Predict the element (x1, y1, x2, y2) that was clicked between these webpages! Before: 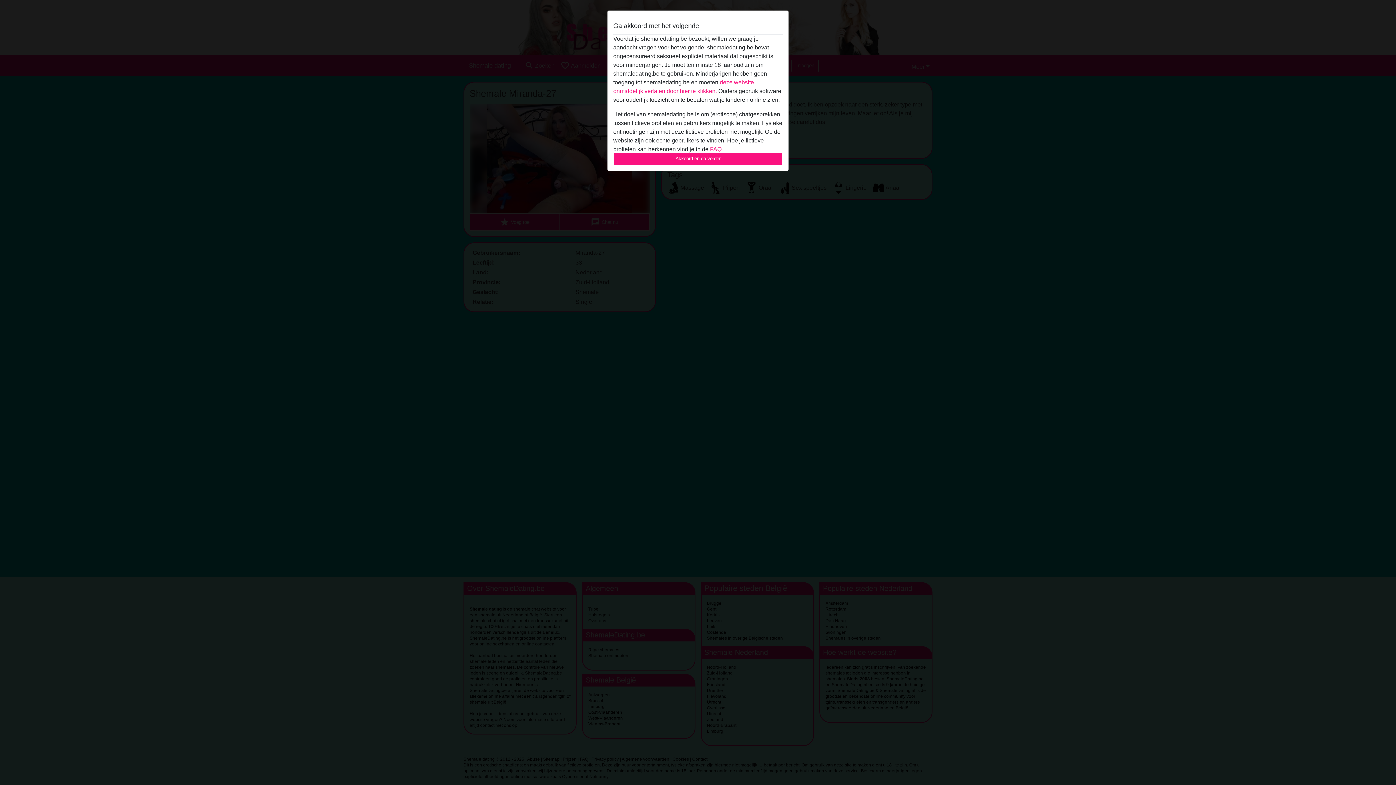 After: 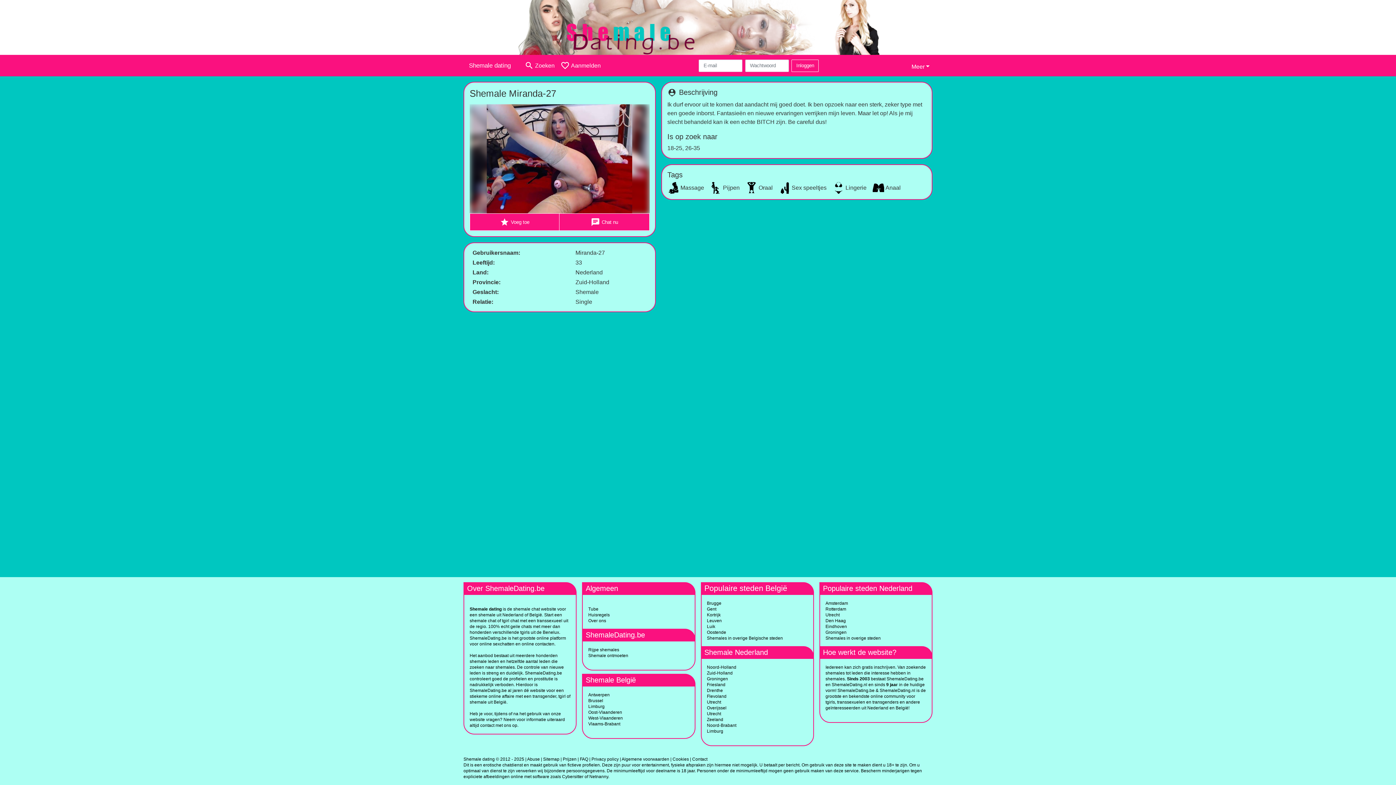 Action: bbox: (613, 152, 782, 165) label: Akkoord en ga verder